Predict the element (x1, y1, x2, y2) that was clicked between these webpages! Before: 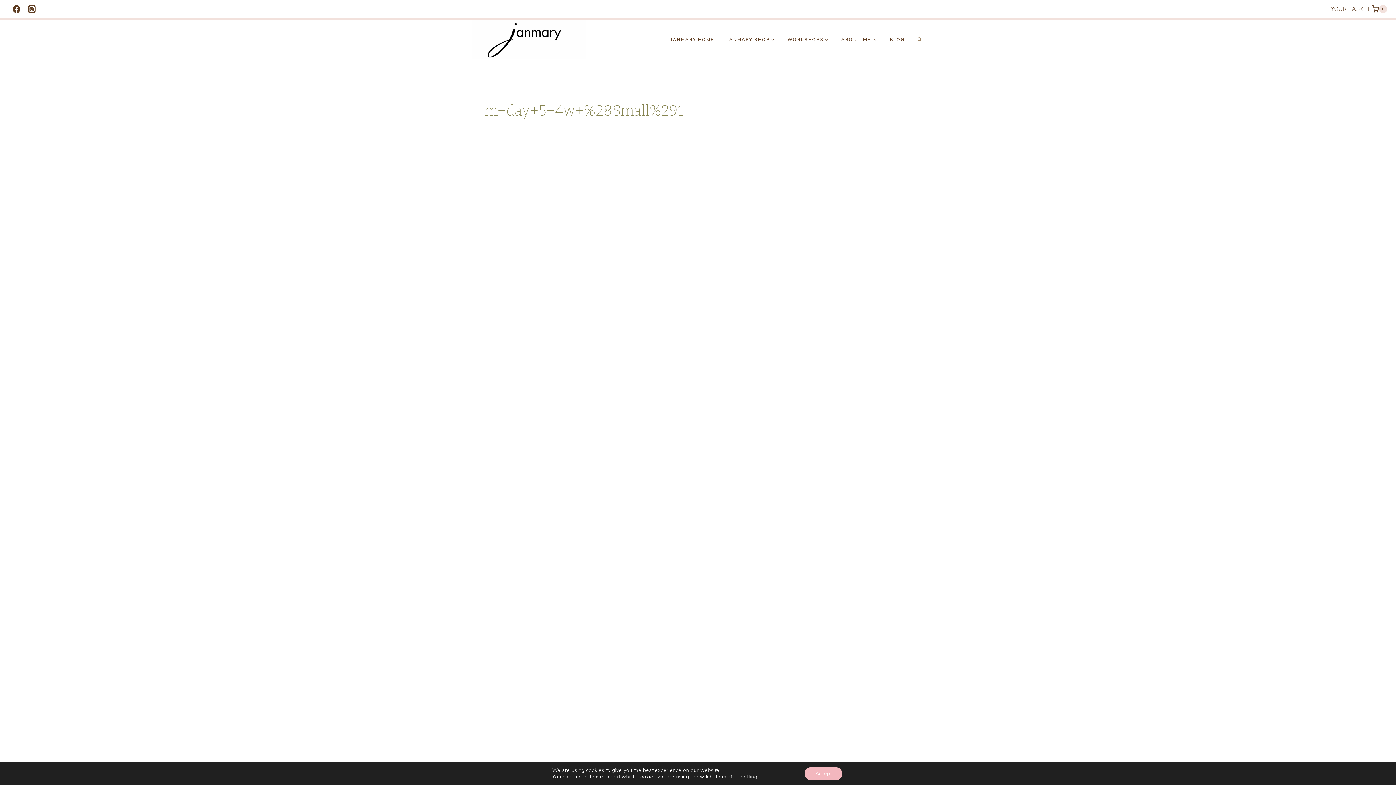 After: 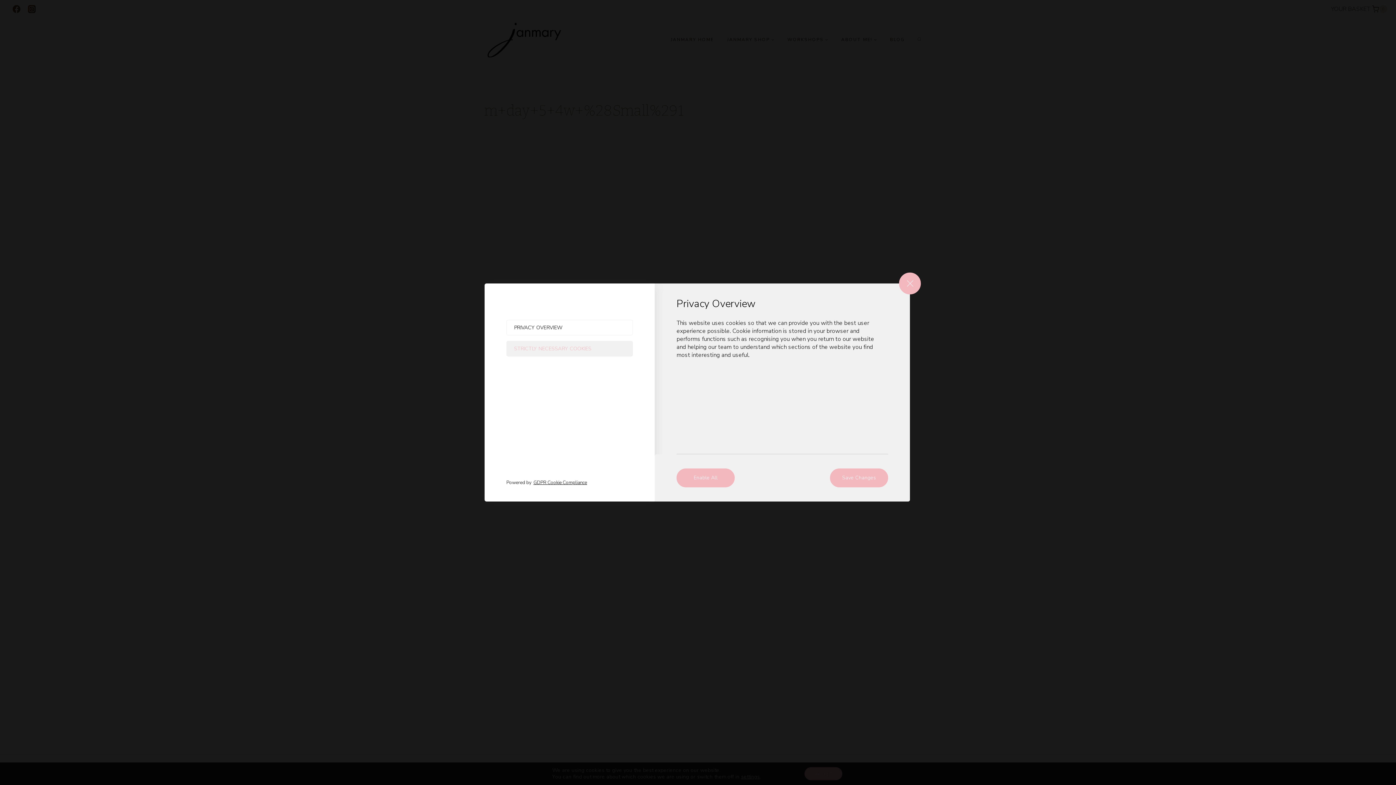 Action: label: settings bbox: (741, 774, 760, 780)